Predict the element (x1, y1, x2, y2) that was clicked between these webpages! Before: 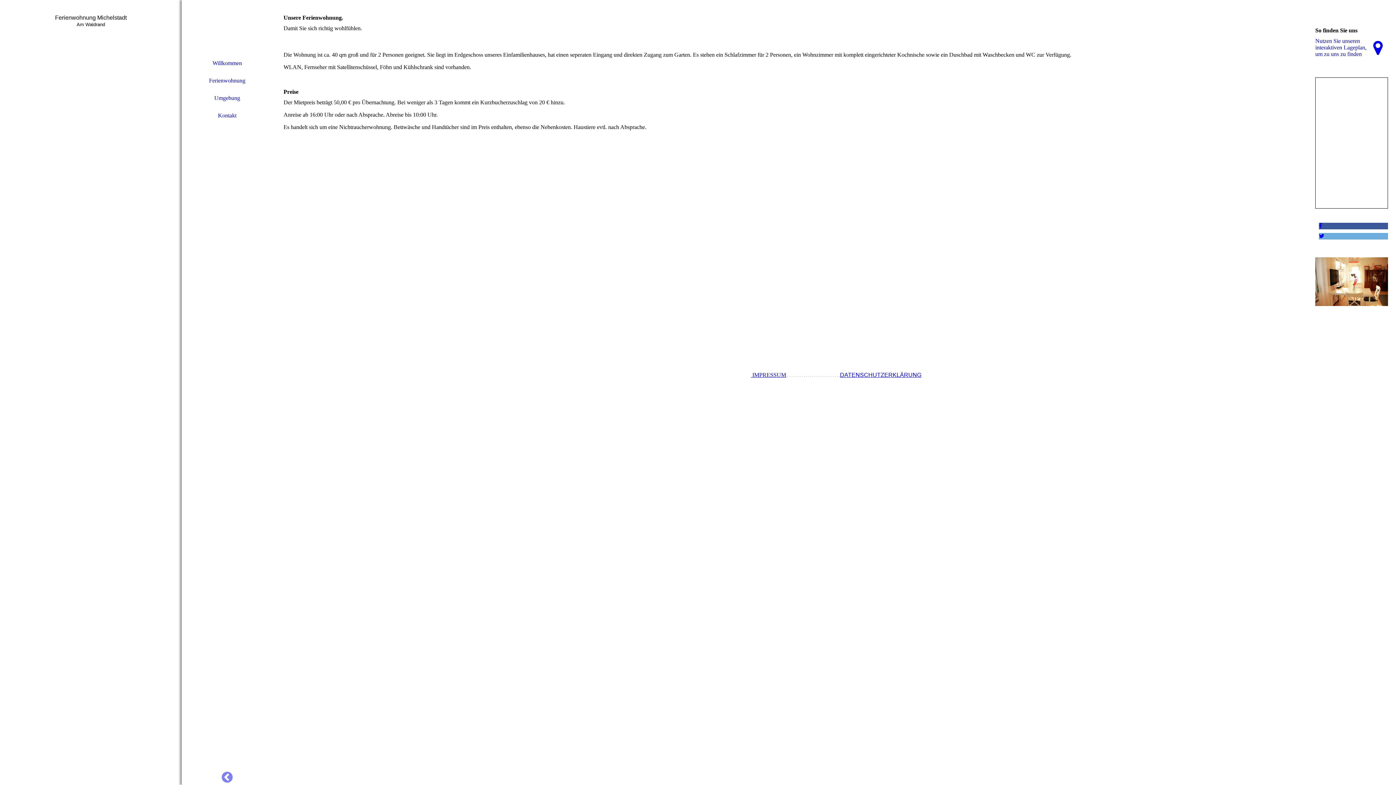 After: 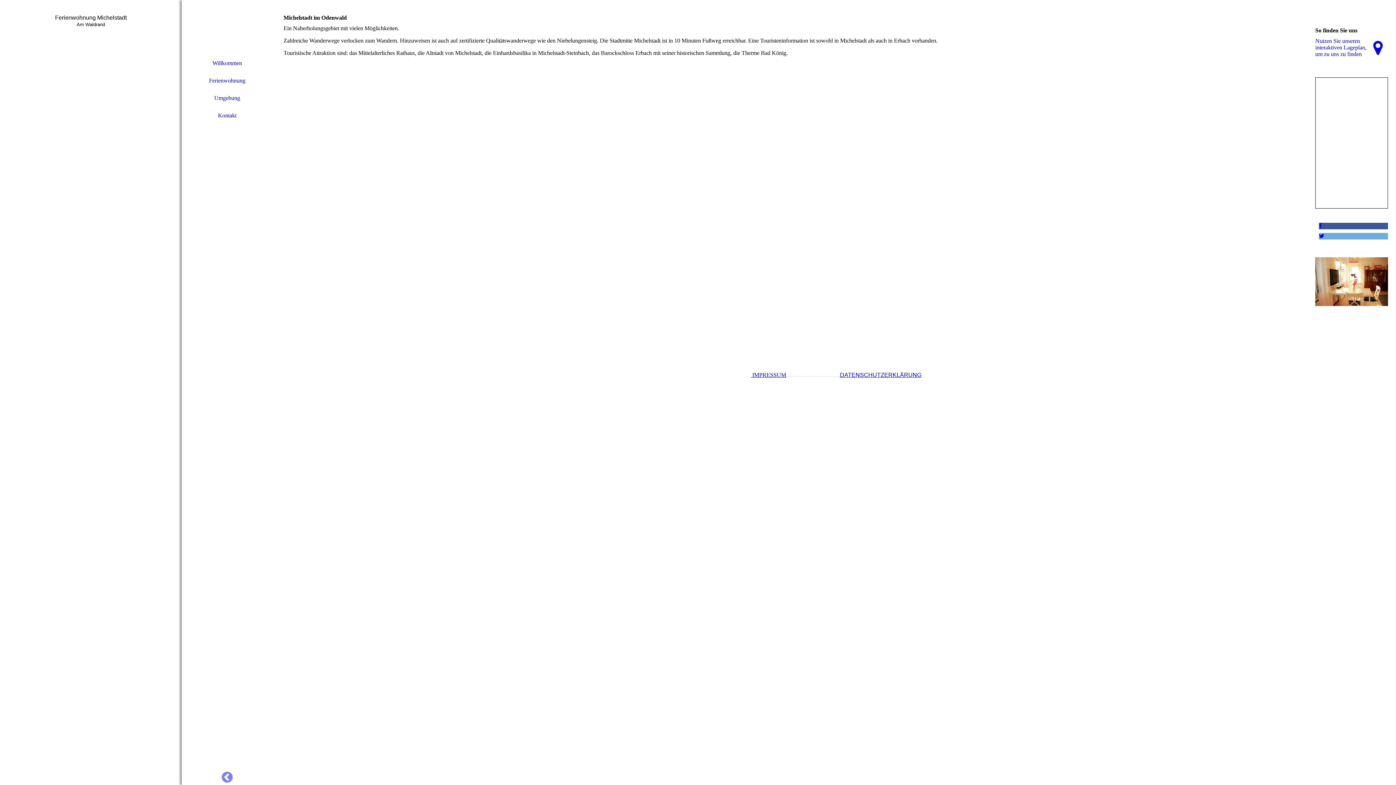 Action: bbox: (181, 89, 272, 106) label: Umgebung